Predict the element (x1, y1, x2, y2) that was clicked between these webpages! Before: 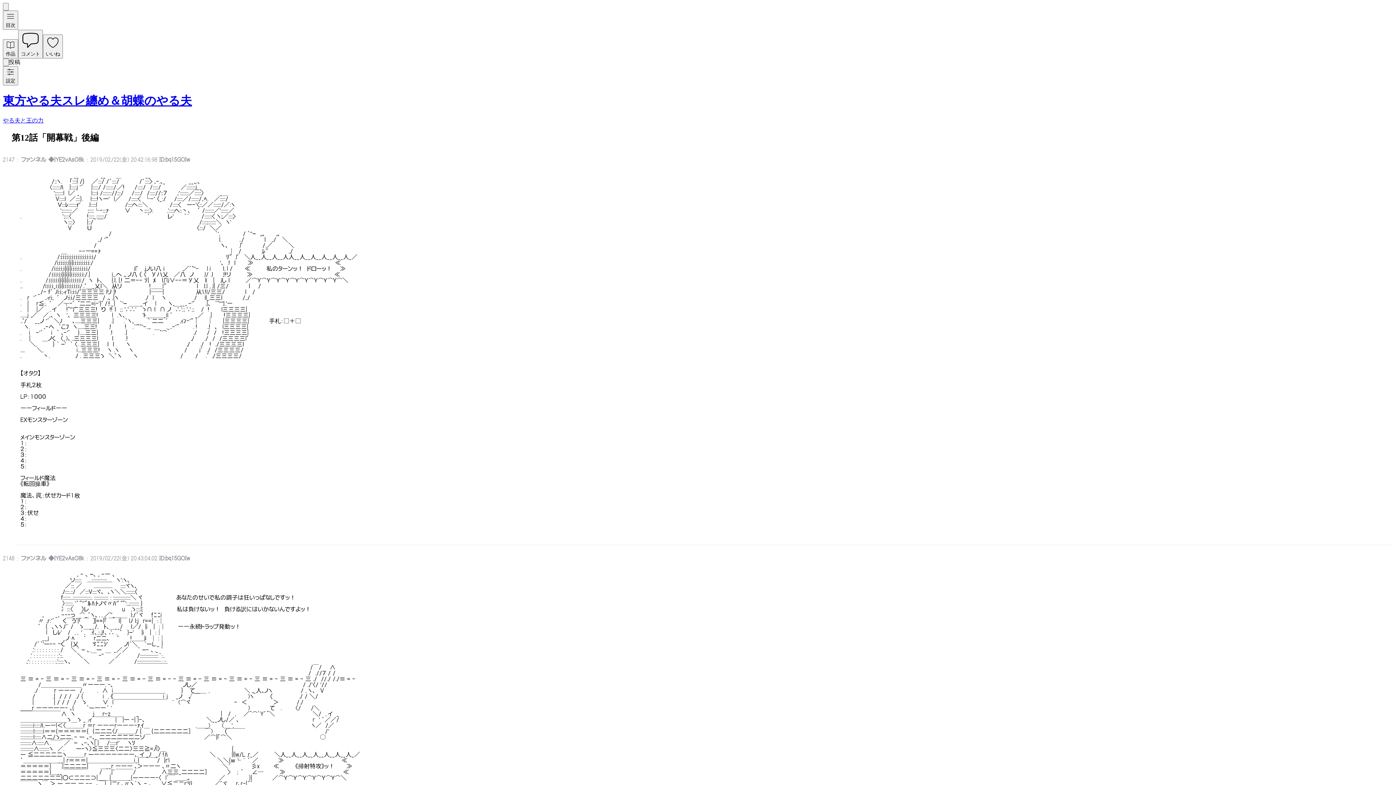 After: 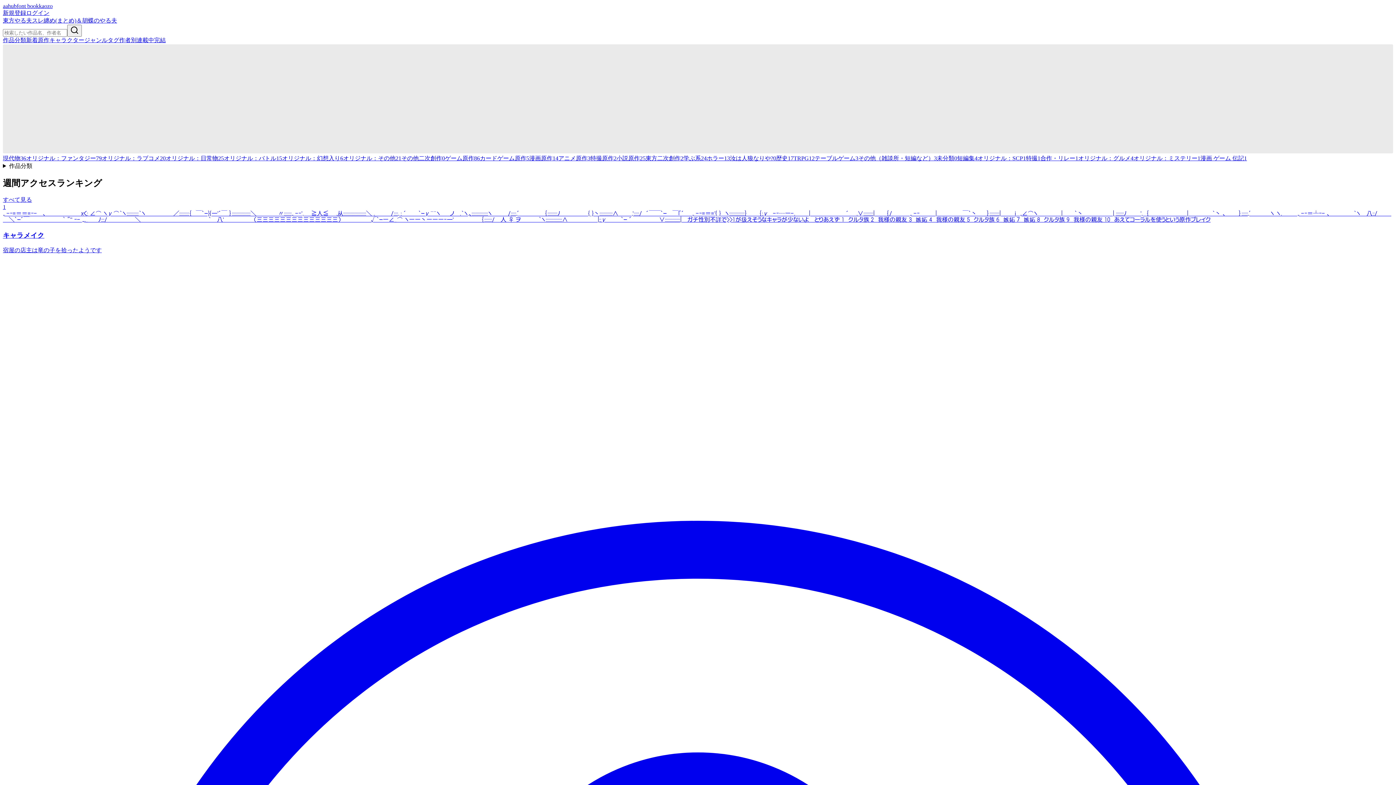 Action: bbox: (2, 93, 1393, 109) label: 東方やる夫スレ纏め＆胡蝶のやる夫